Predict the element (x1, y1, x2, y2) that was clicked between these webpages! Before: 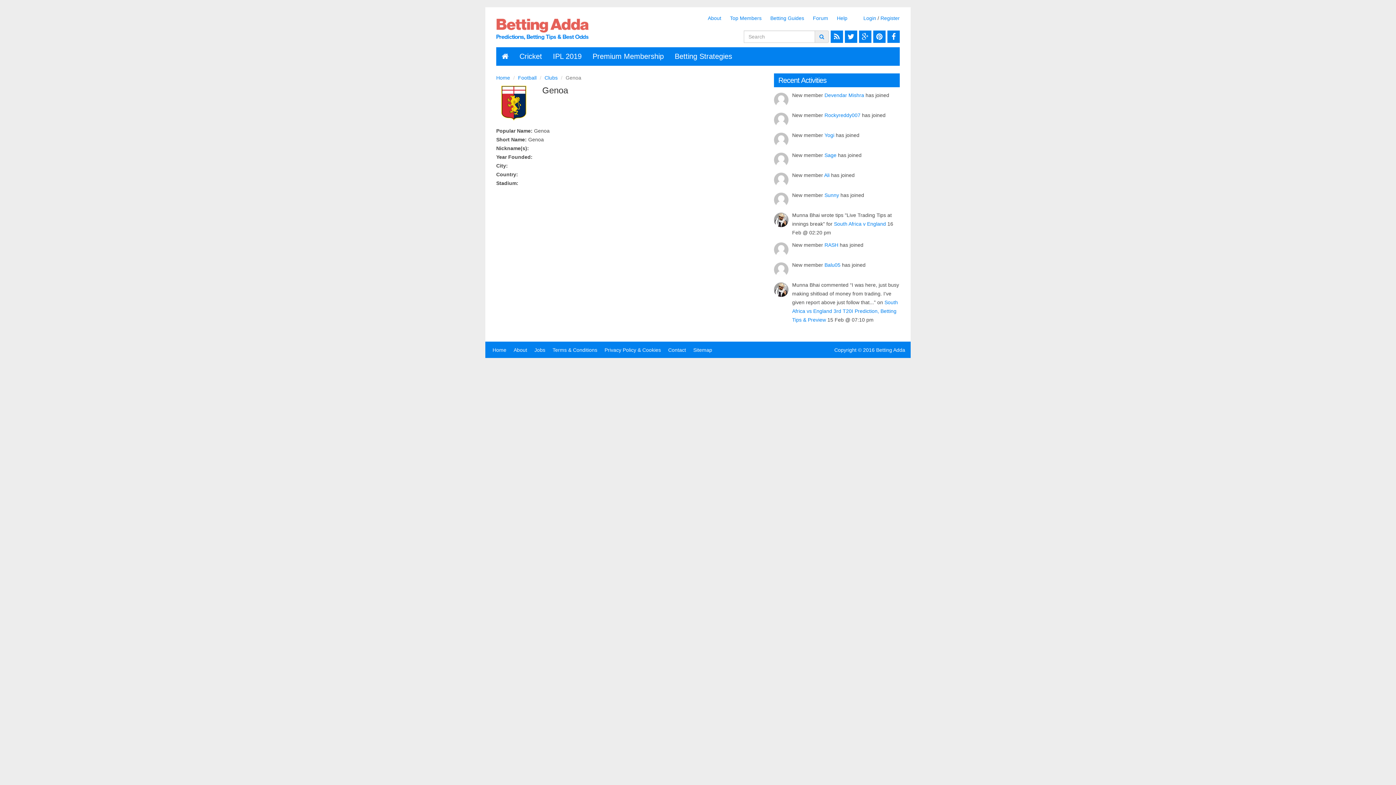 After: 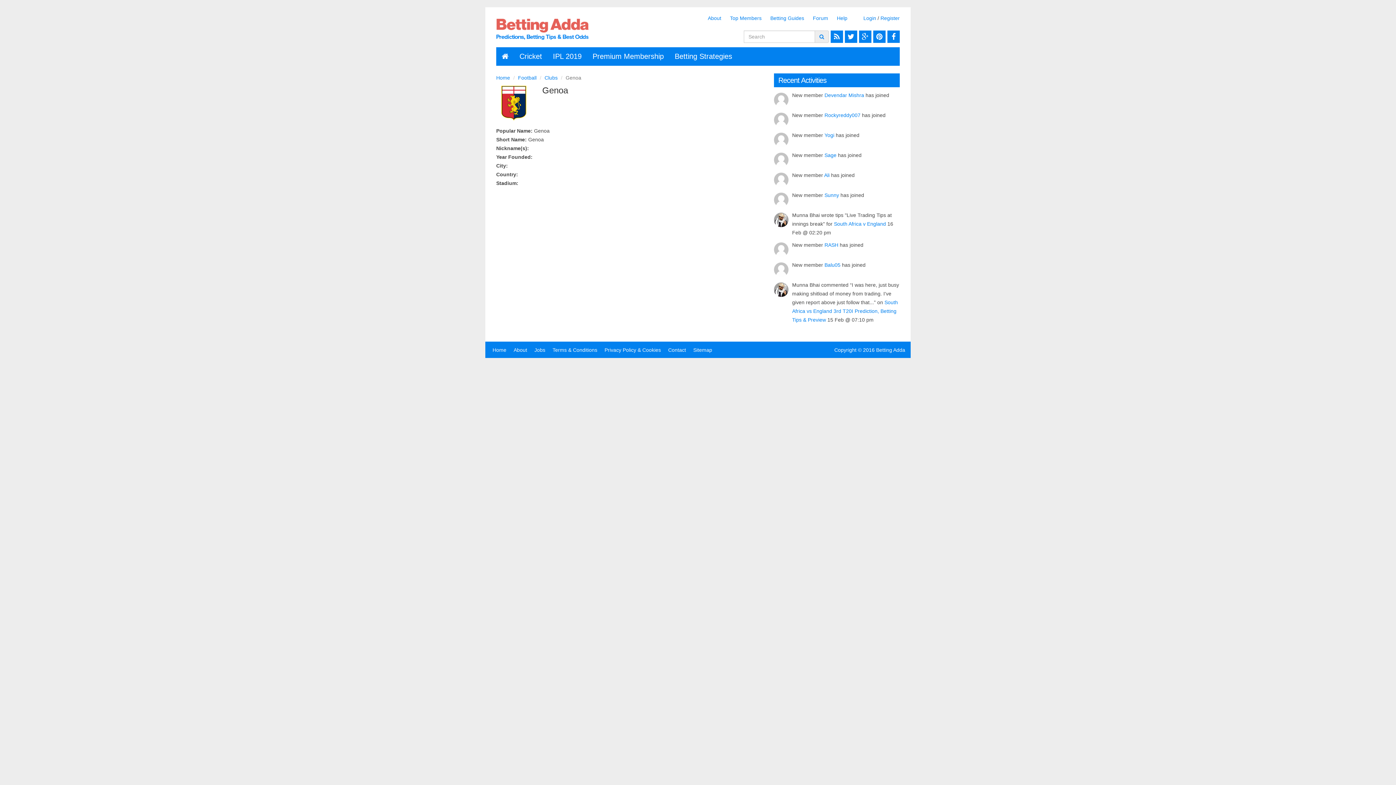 Action: bbox: (496, 85, 531, 120)